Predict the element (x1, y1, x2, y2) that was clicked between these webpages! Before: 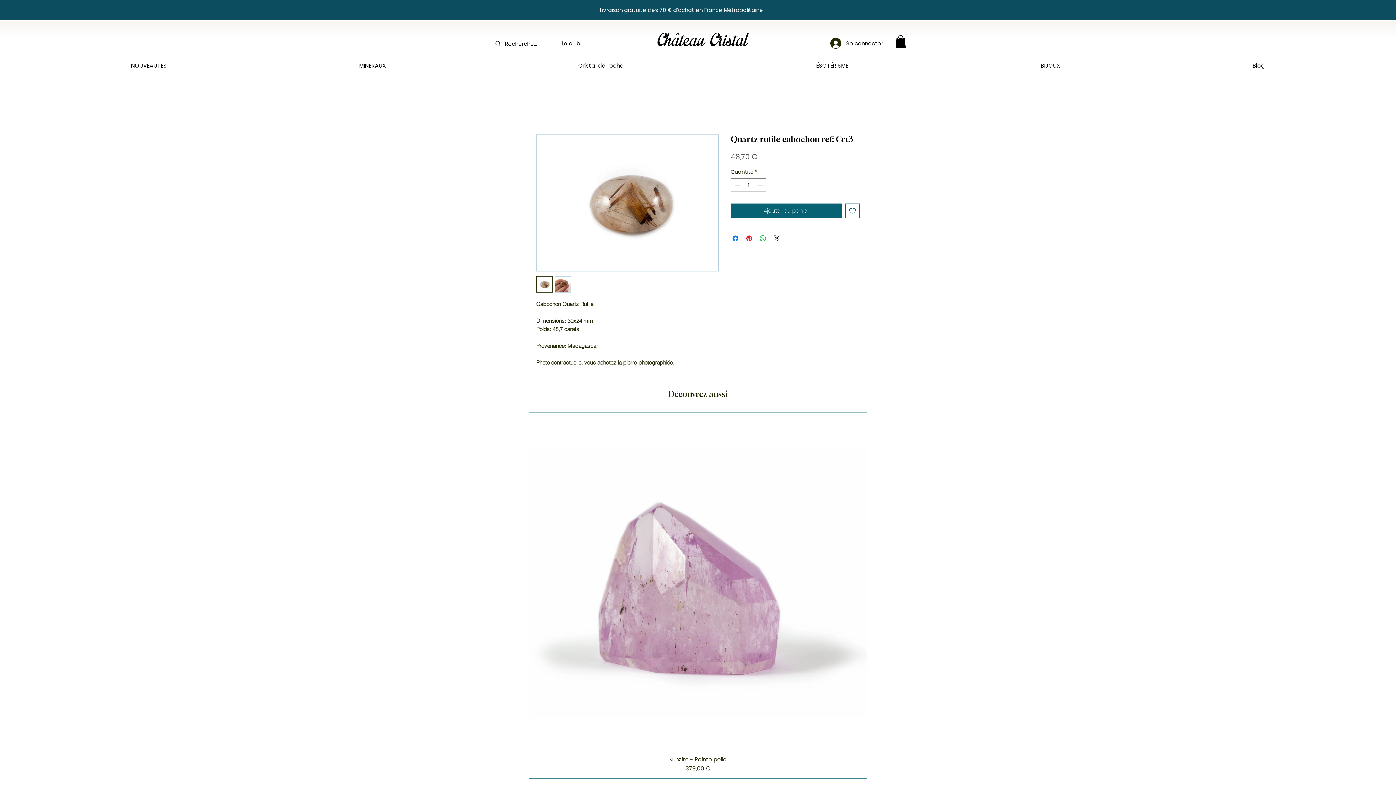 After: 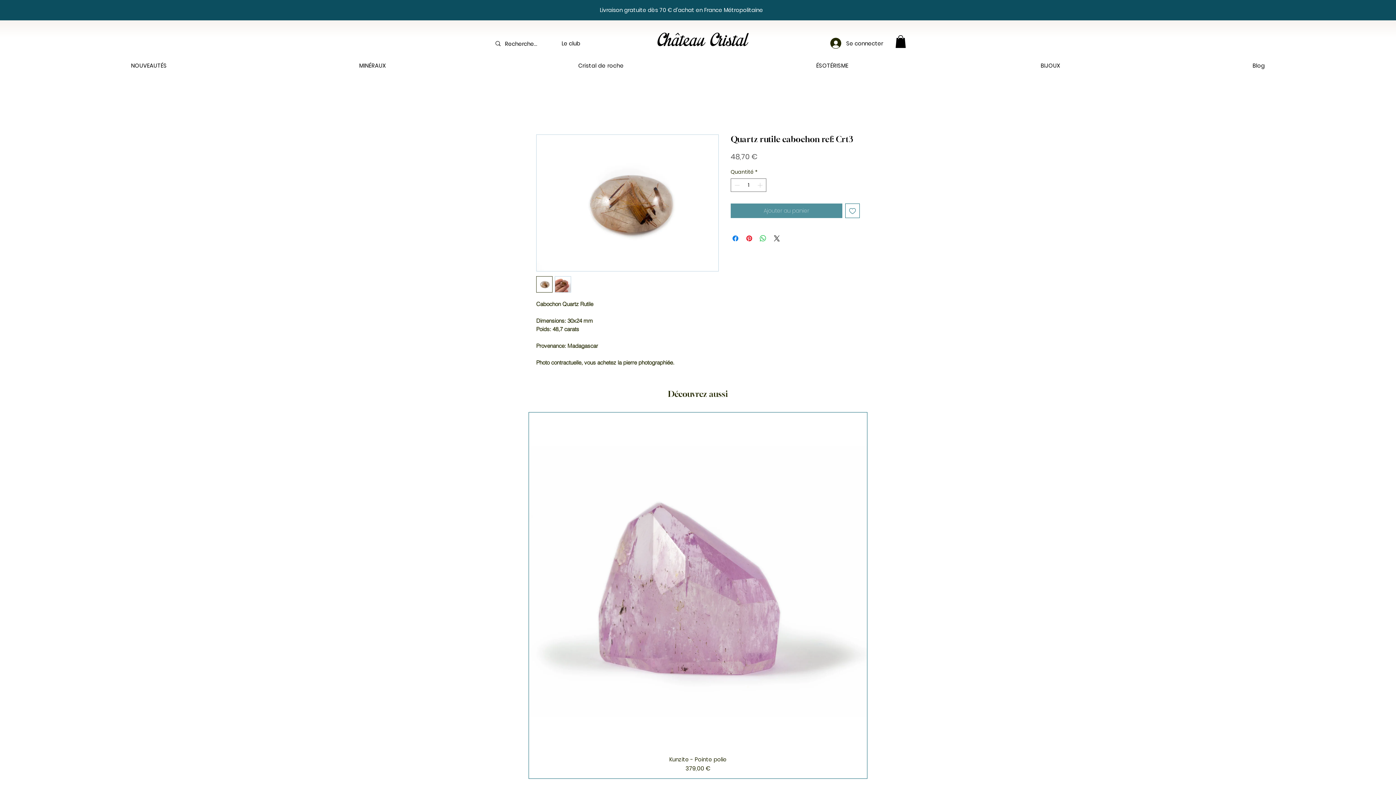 Action: label: Ajouter au panier bbox: (730, 203, 842, 218)